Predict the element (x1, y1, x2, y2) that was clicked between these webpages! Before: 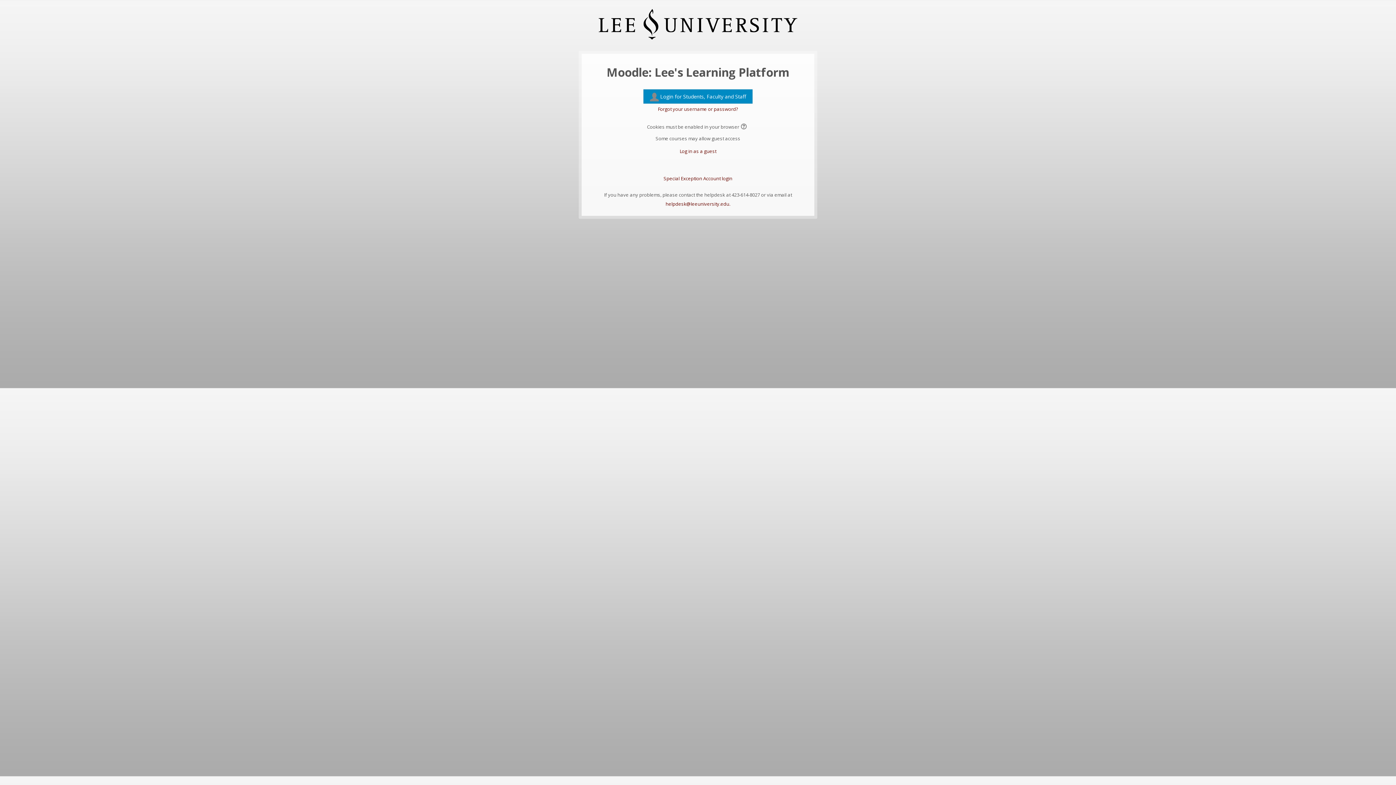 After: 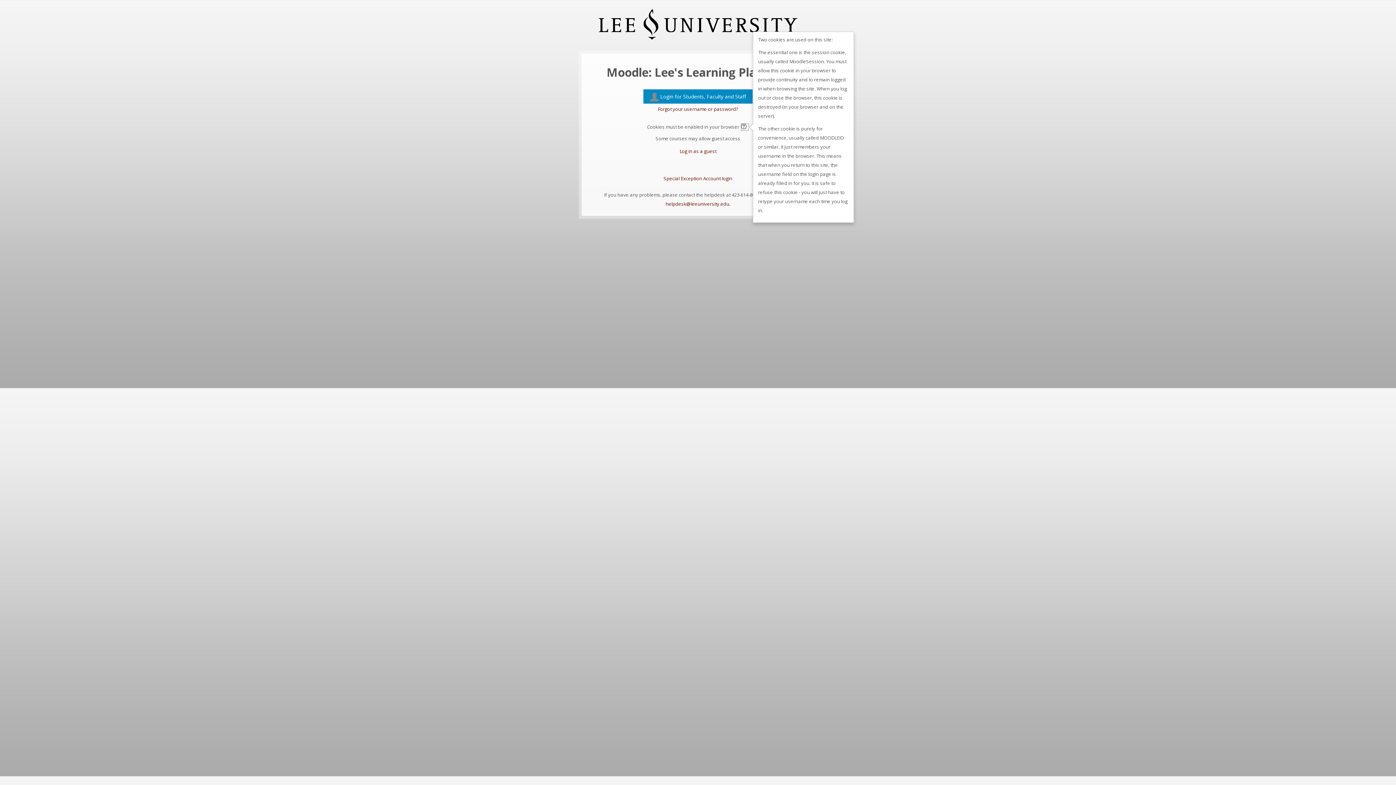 Action: bbox: (740, 123, 749, 131)